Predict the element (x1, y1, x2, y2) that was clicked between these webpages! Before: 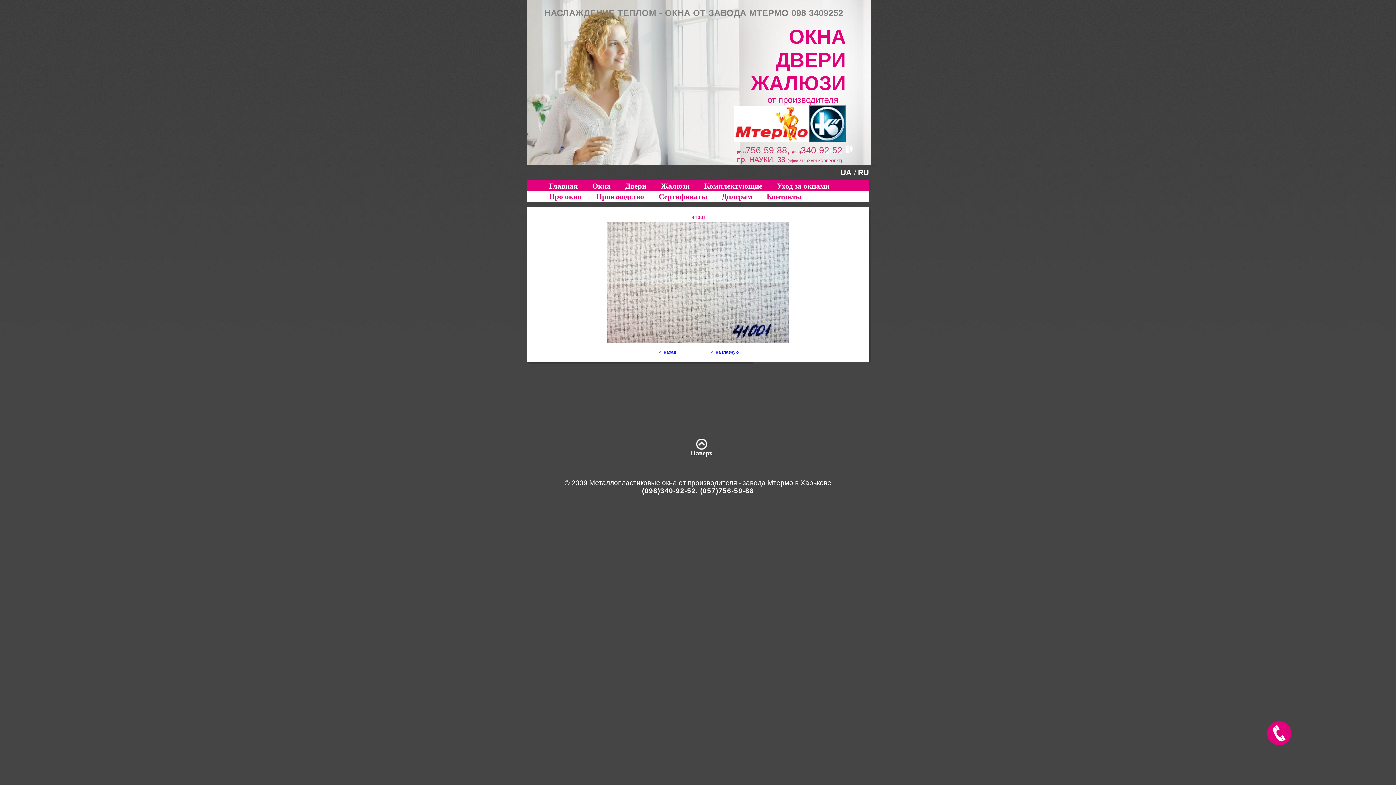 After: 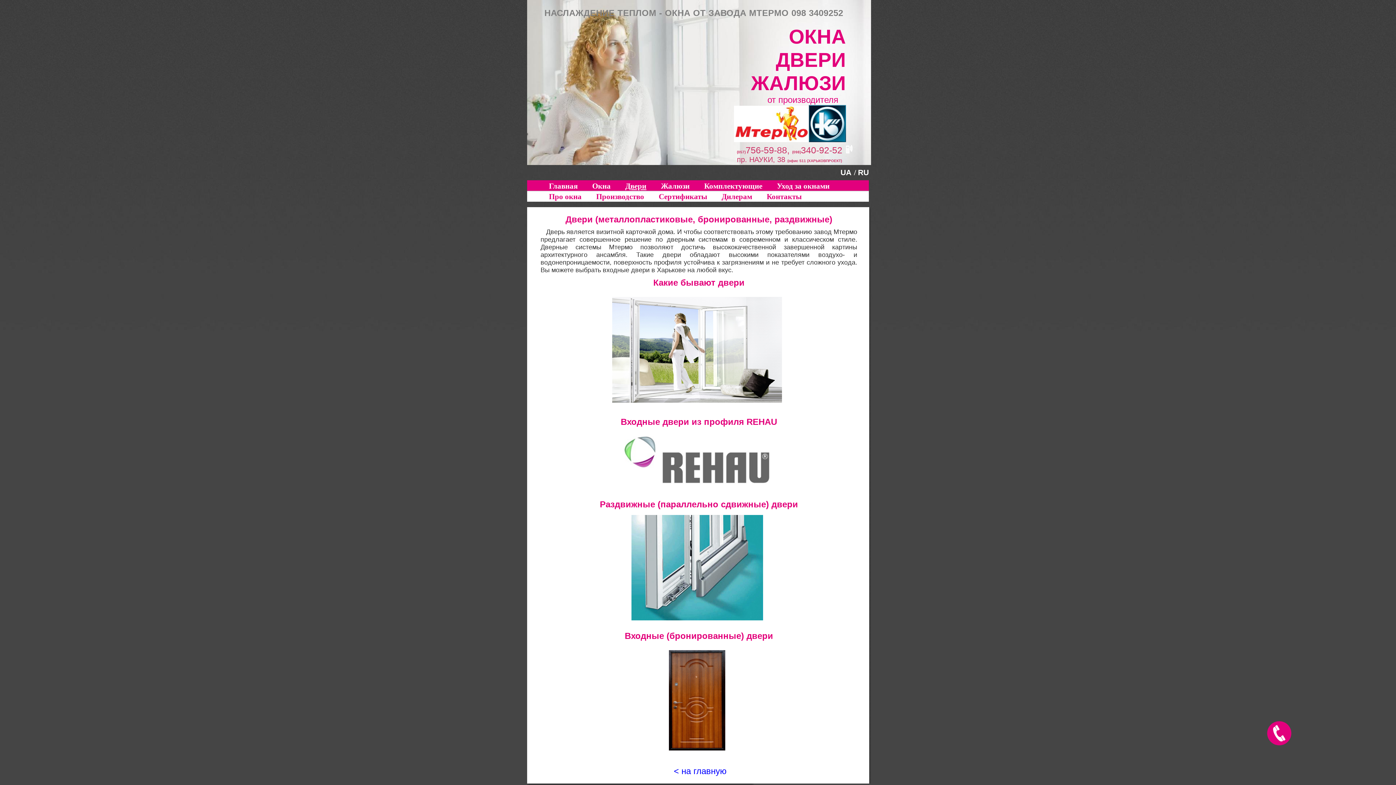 Action: bbox: (625, 181, 646, 190) label: Двери